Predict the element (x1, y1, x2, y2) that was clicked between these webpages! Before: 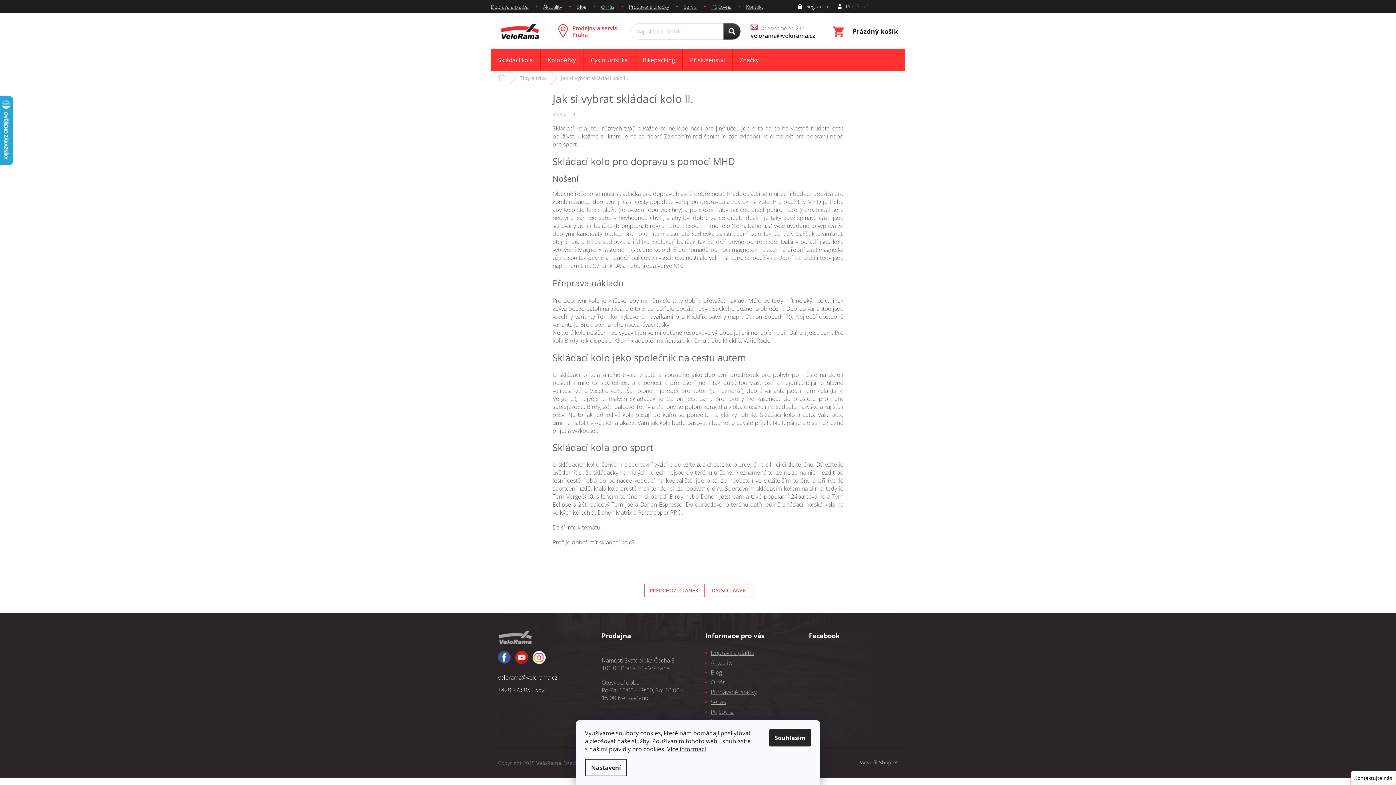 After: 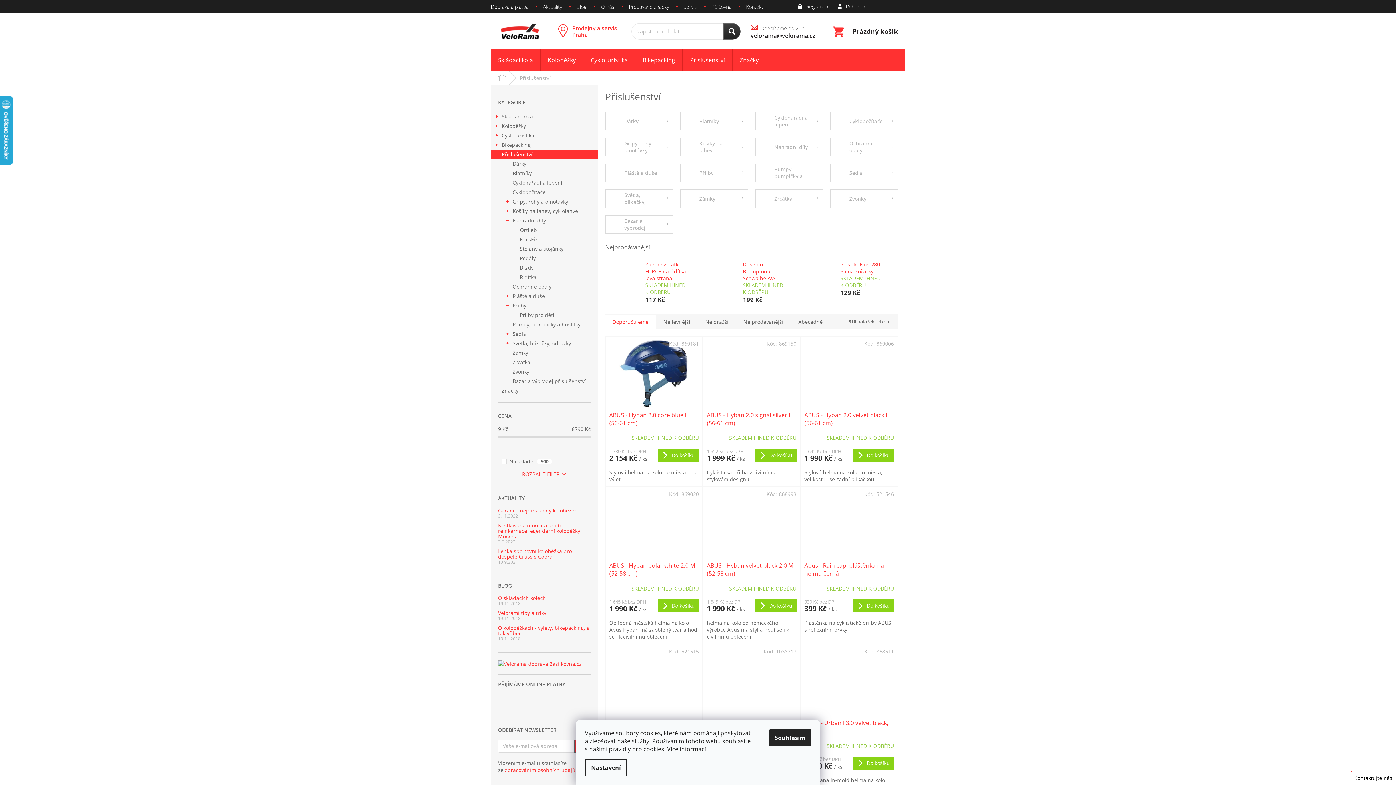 Action: label: Příslušenství bbox: (682, 49, 732, 71)